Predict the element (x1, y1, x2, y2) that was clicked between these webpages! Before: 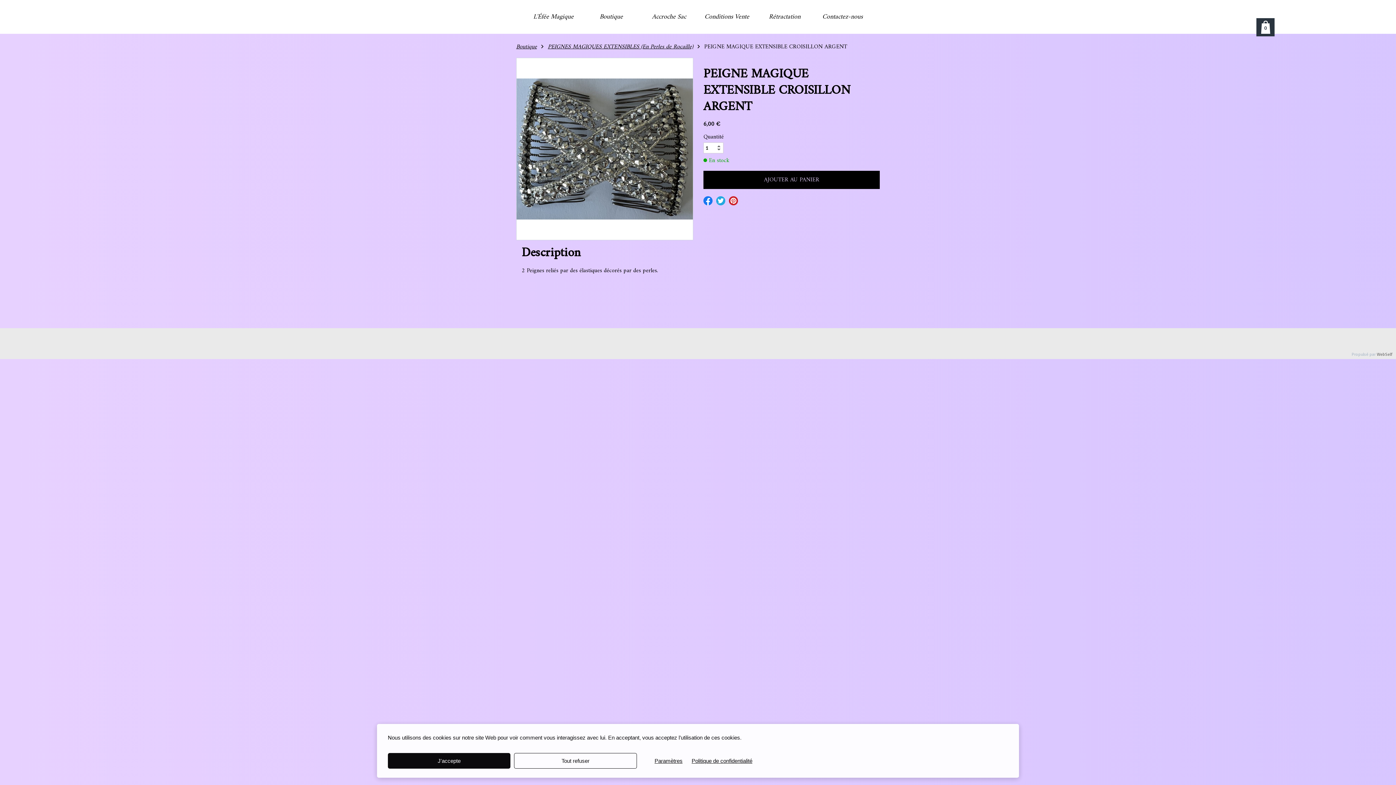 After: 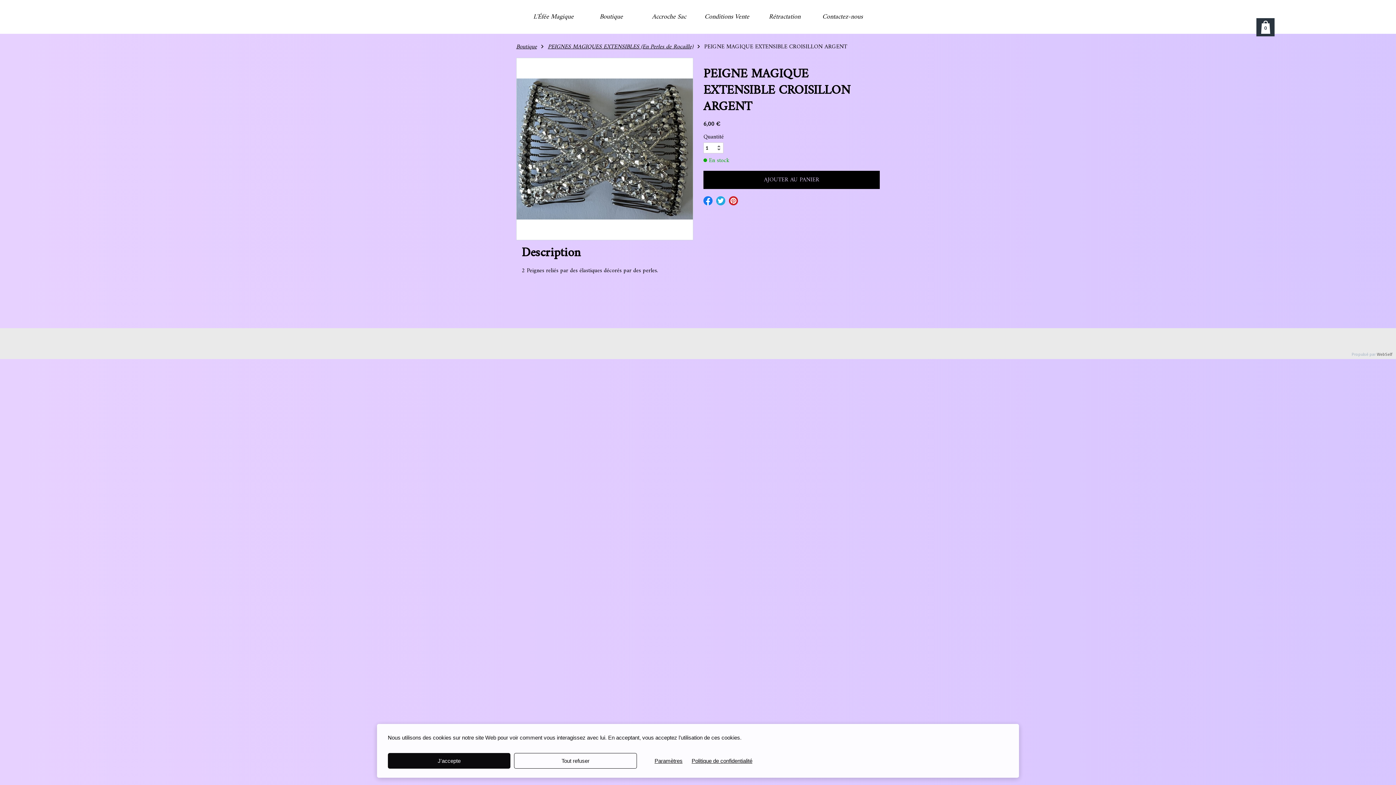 Action: bbox: (703, 196, 712, 205)